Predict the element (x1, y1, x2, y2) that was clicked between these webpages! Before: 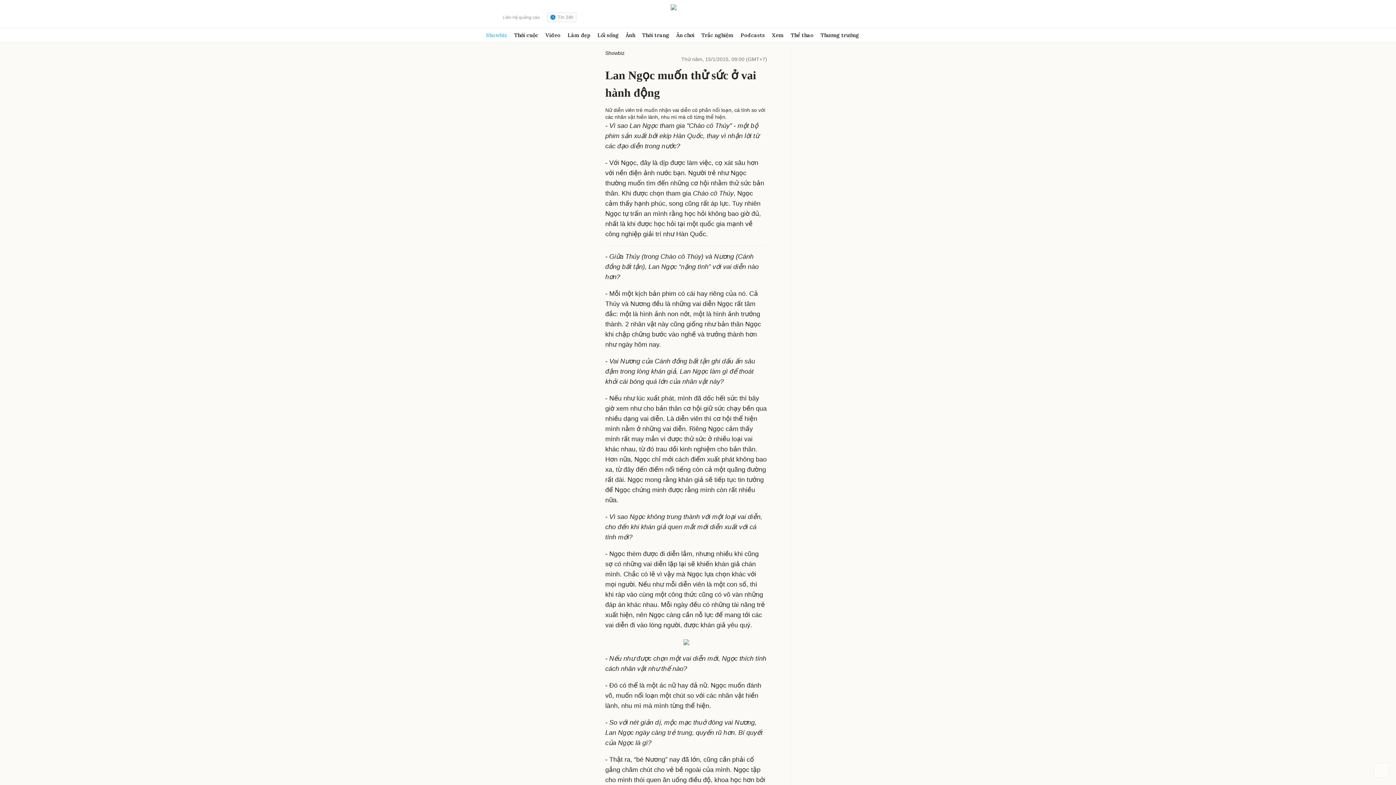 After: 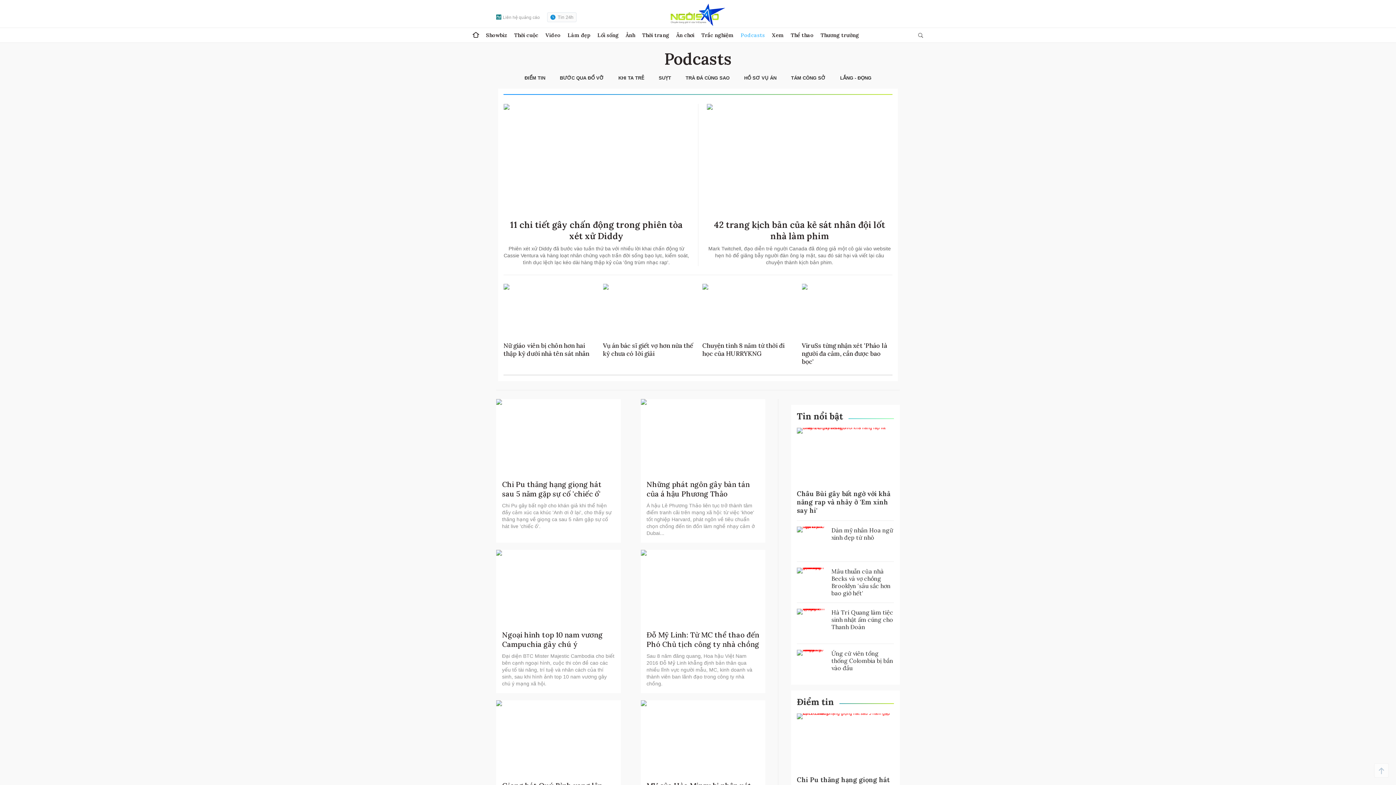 Action: bbox: (740, 28, 765, 42) label: Podcasts